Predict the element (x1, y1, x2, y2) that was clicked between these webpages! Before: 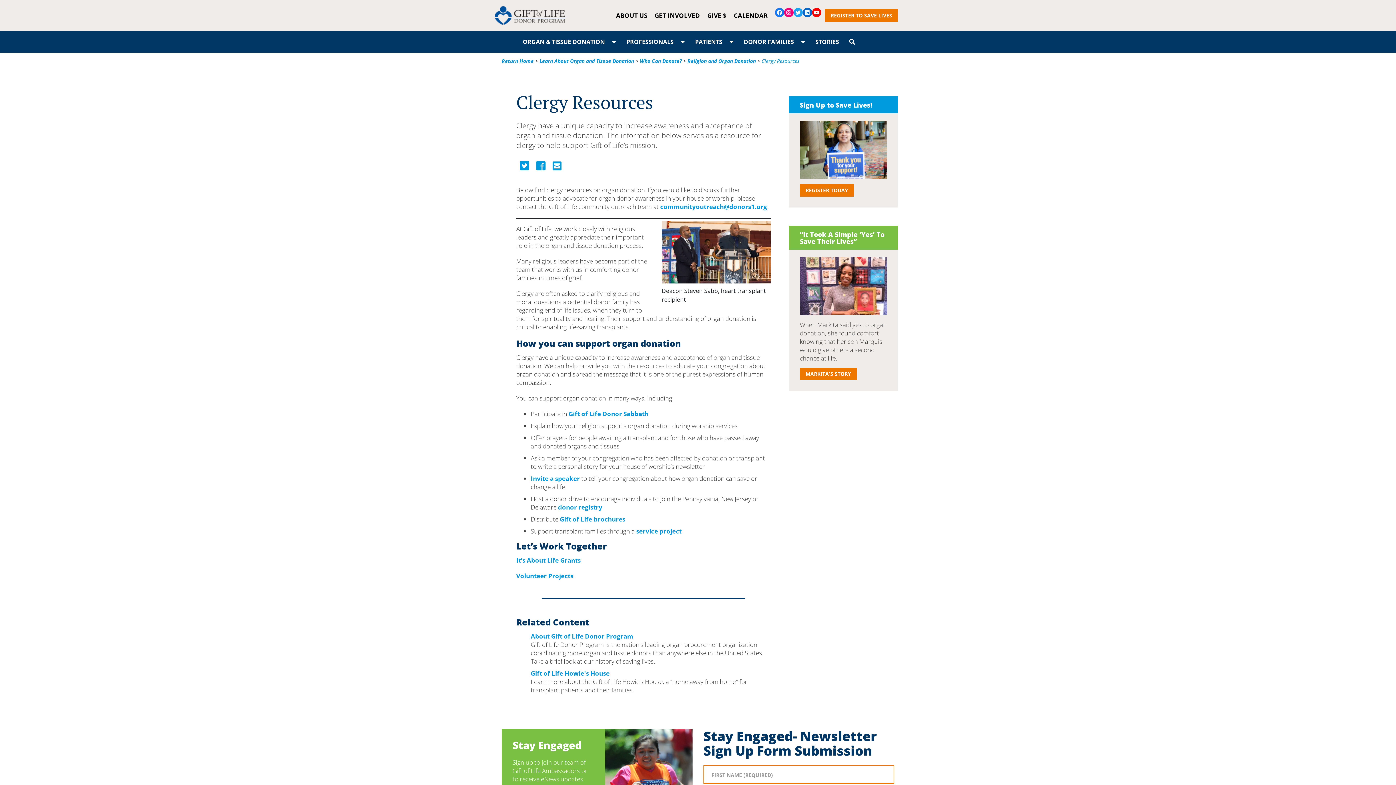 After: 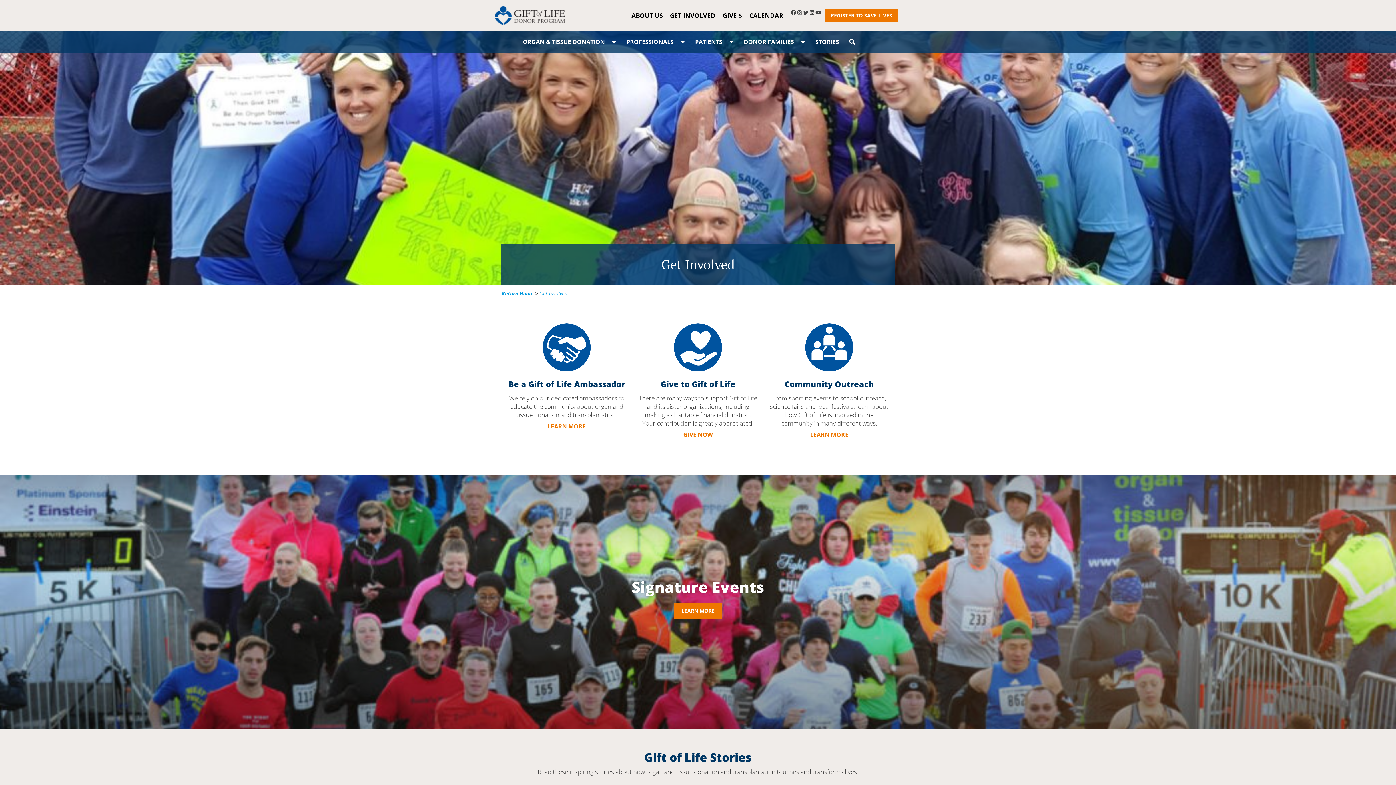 Action: label: GET INVOLVED bbox: (654, 11, 700, 19)